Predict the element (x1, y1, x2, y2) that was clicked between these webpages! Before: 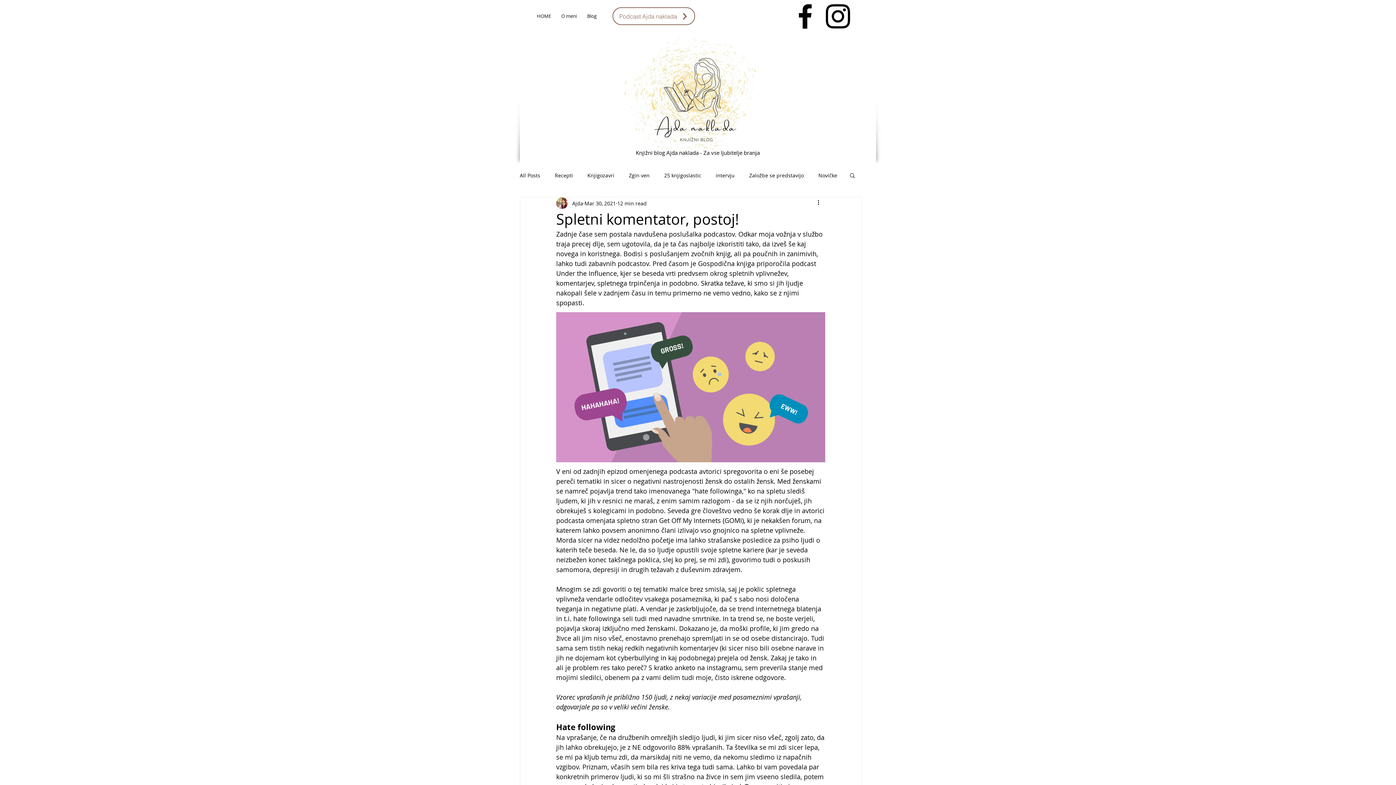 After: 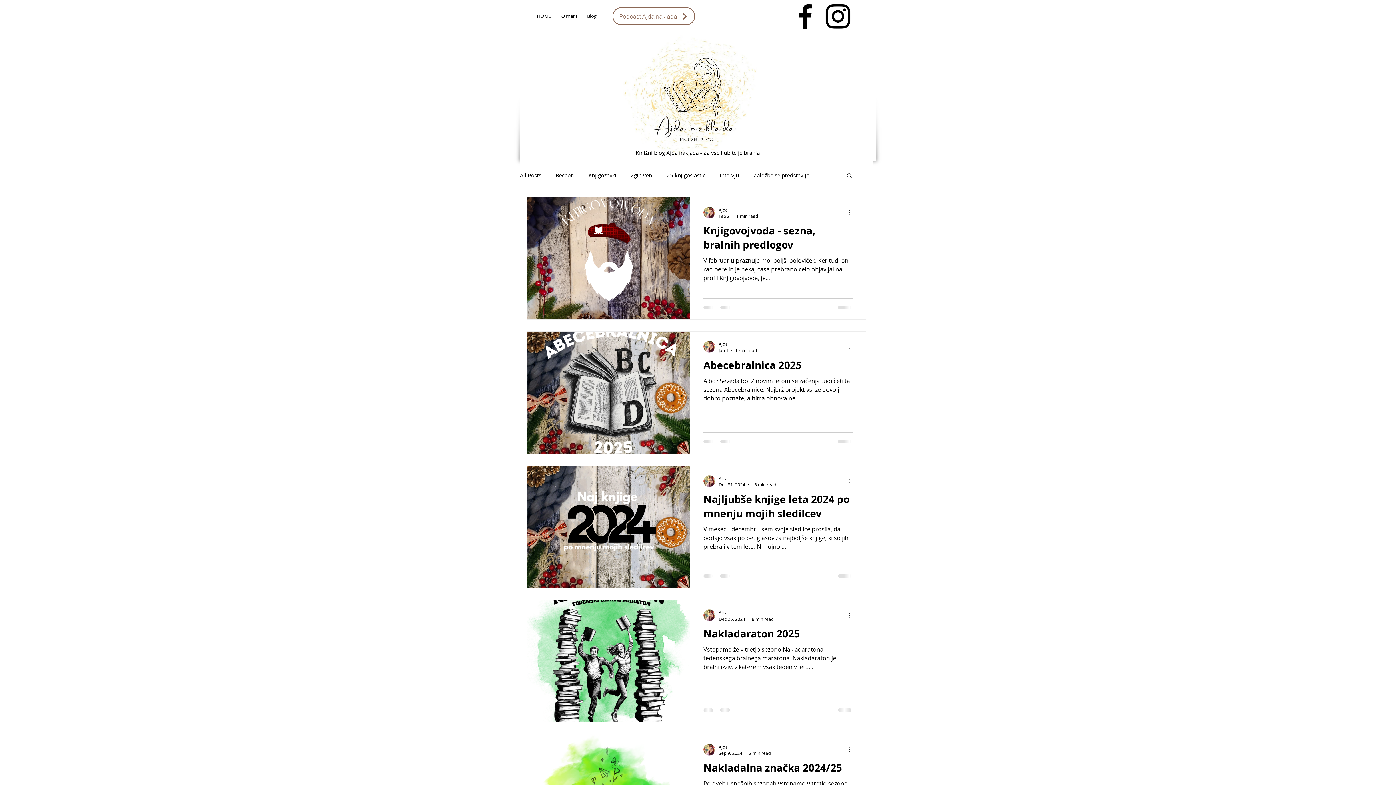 Action: label: Novičke bbox: (818, 171, 837, 178)